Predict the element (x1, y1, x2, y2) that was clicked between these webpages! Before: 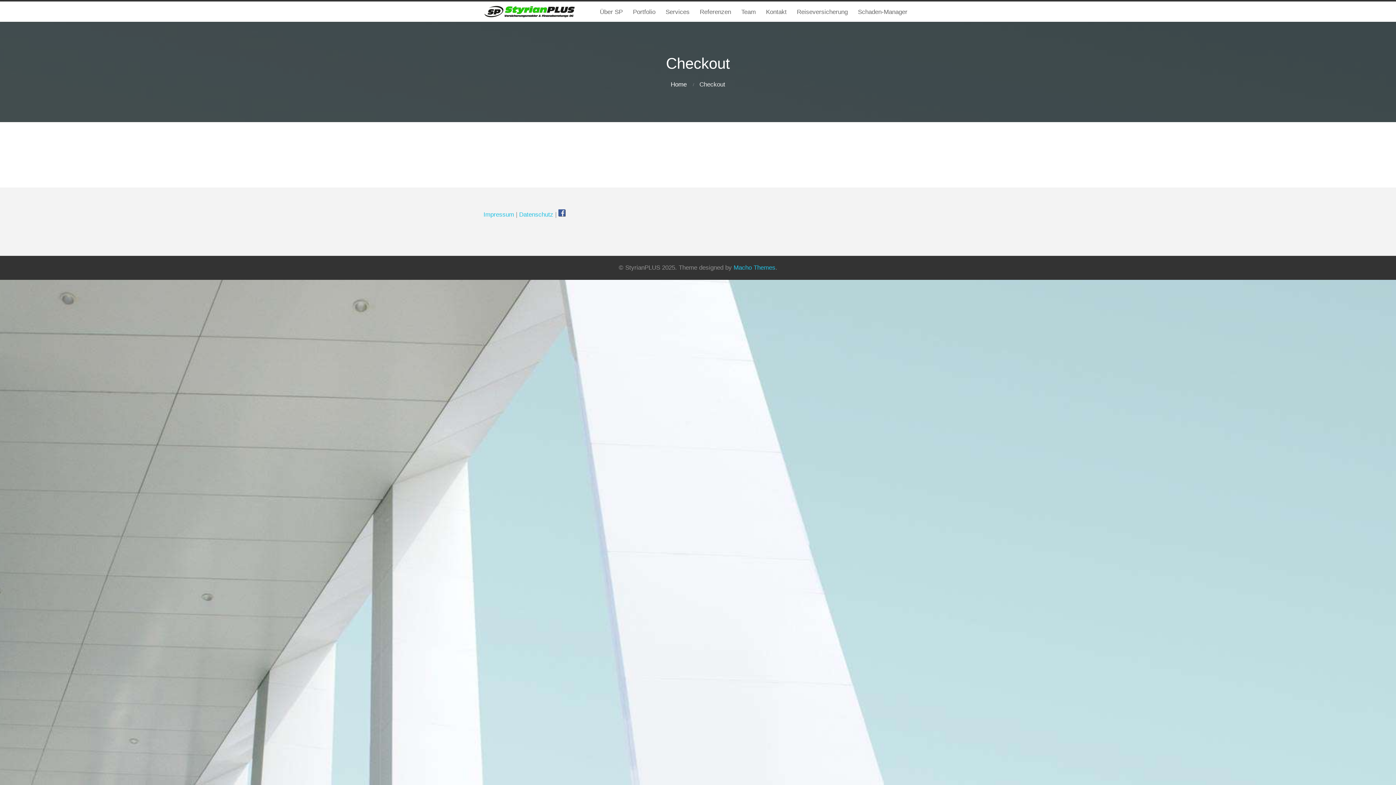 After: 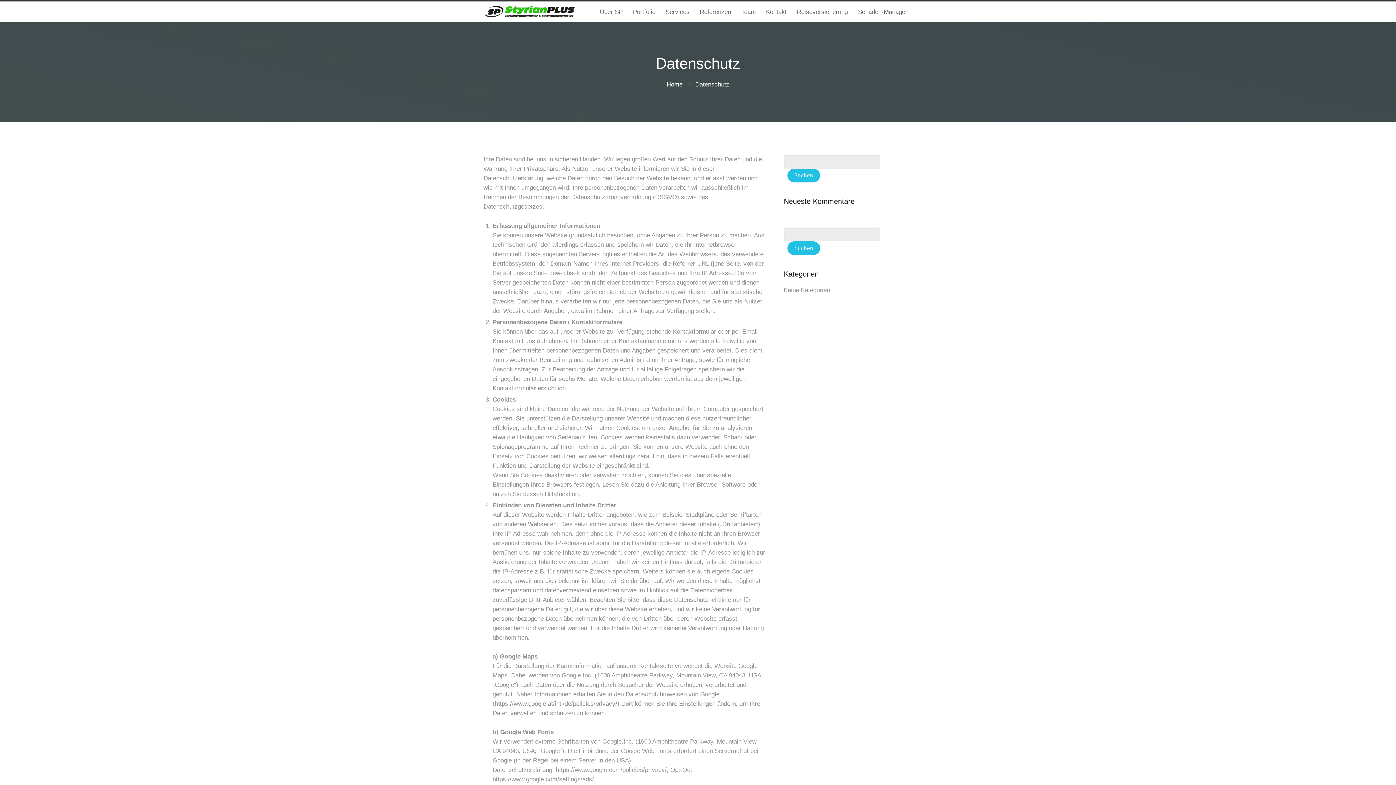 Action: label: Datenschutz bbox: (519, 211, 553, 218)